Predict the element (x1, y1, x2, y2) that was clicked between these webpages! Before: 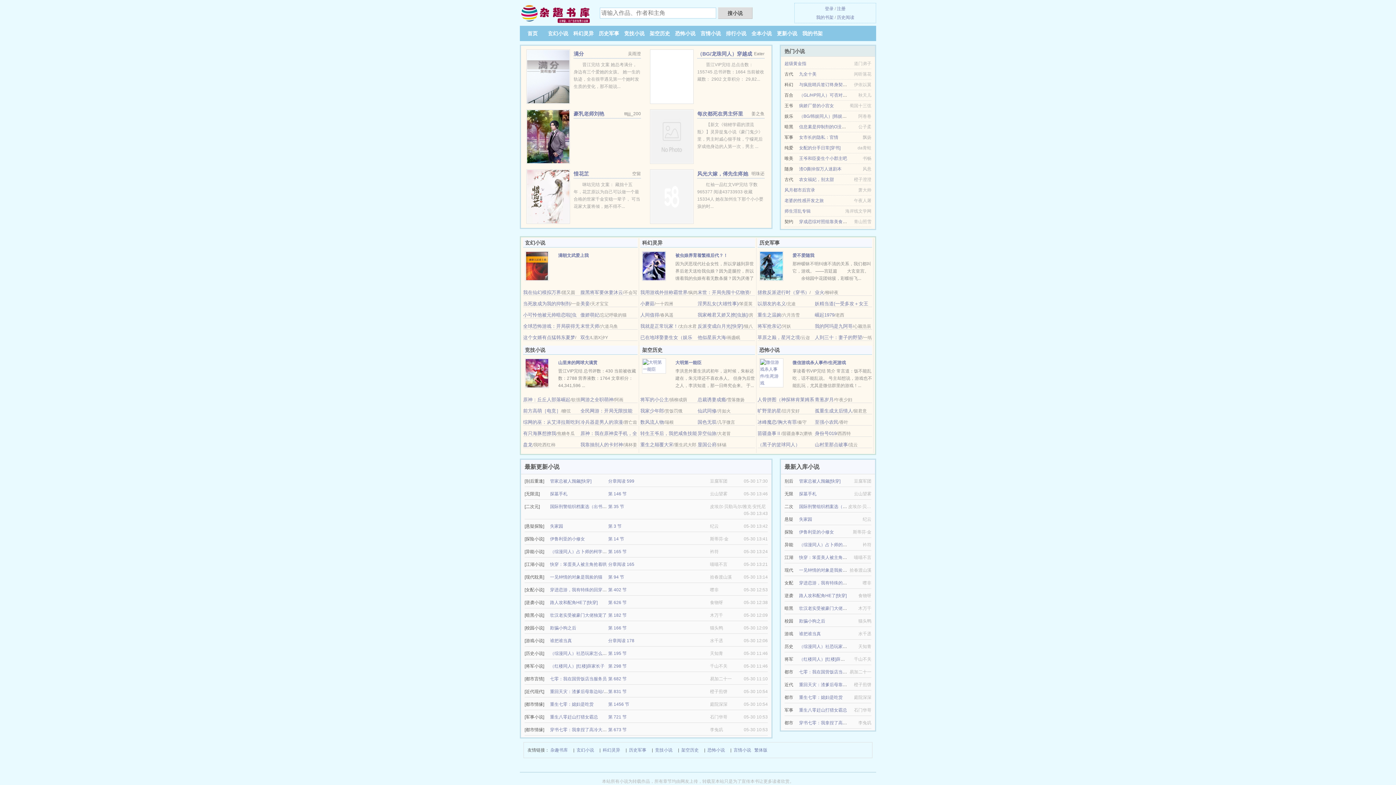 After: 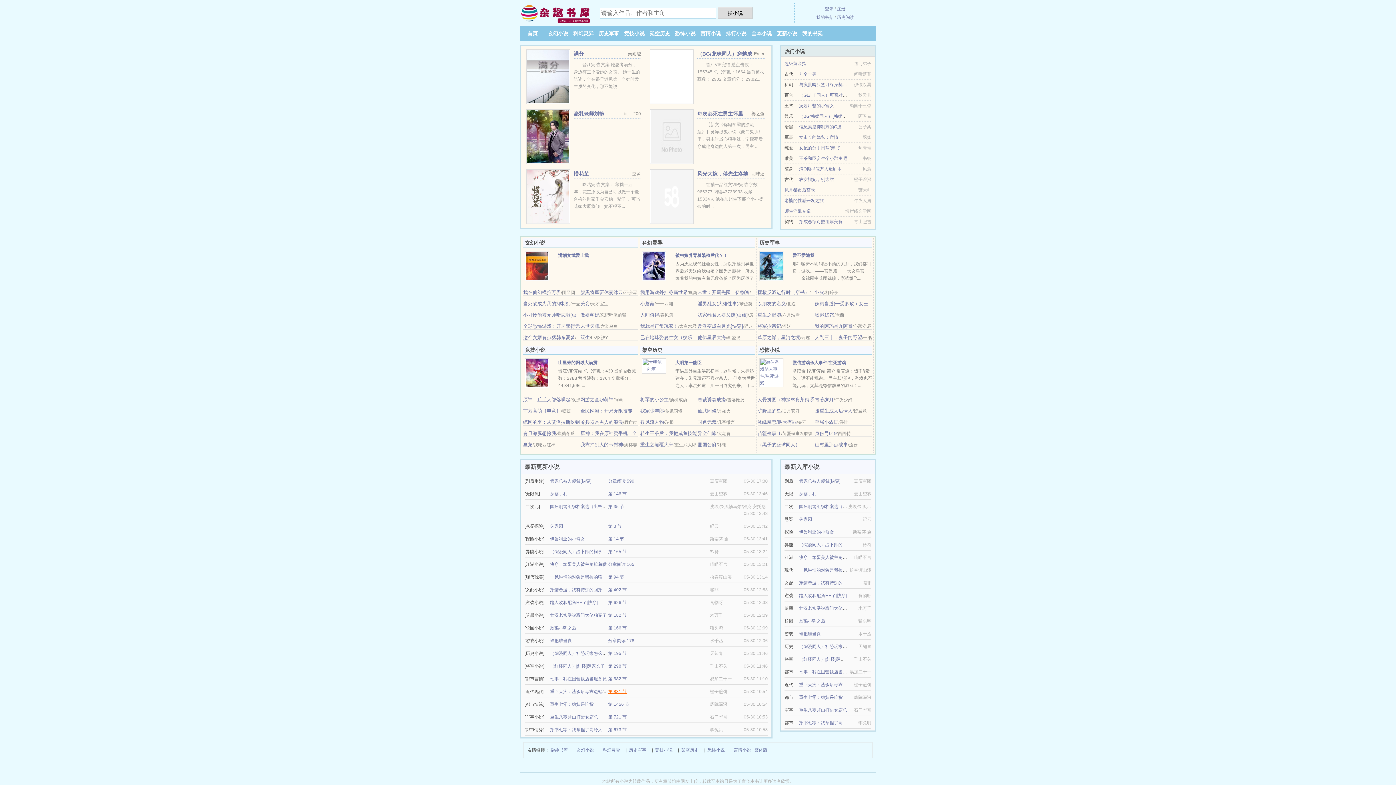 Action: bbox: (608, 689, 626, 694) label: 第 831 节